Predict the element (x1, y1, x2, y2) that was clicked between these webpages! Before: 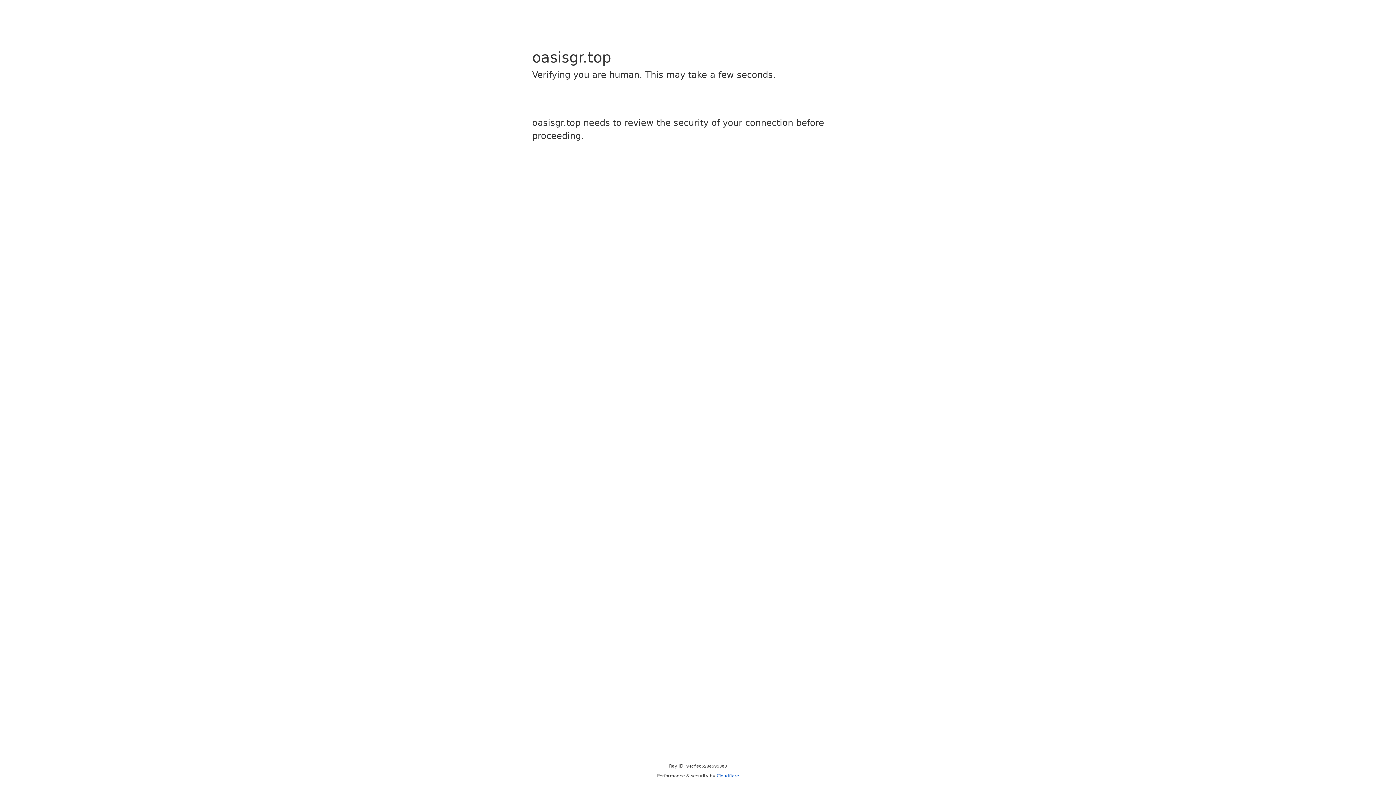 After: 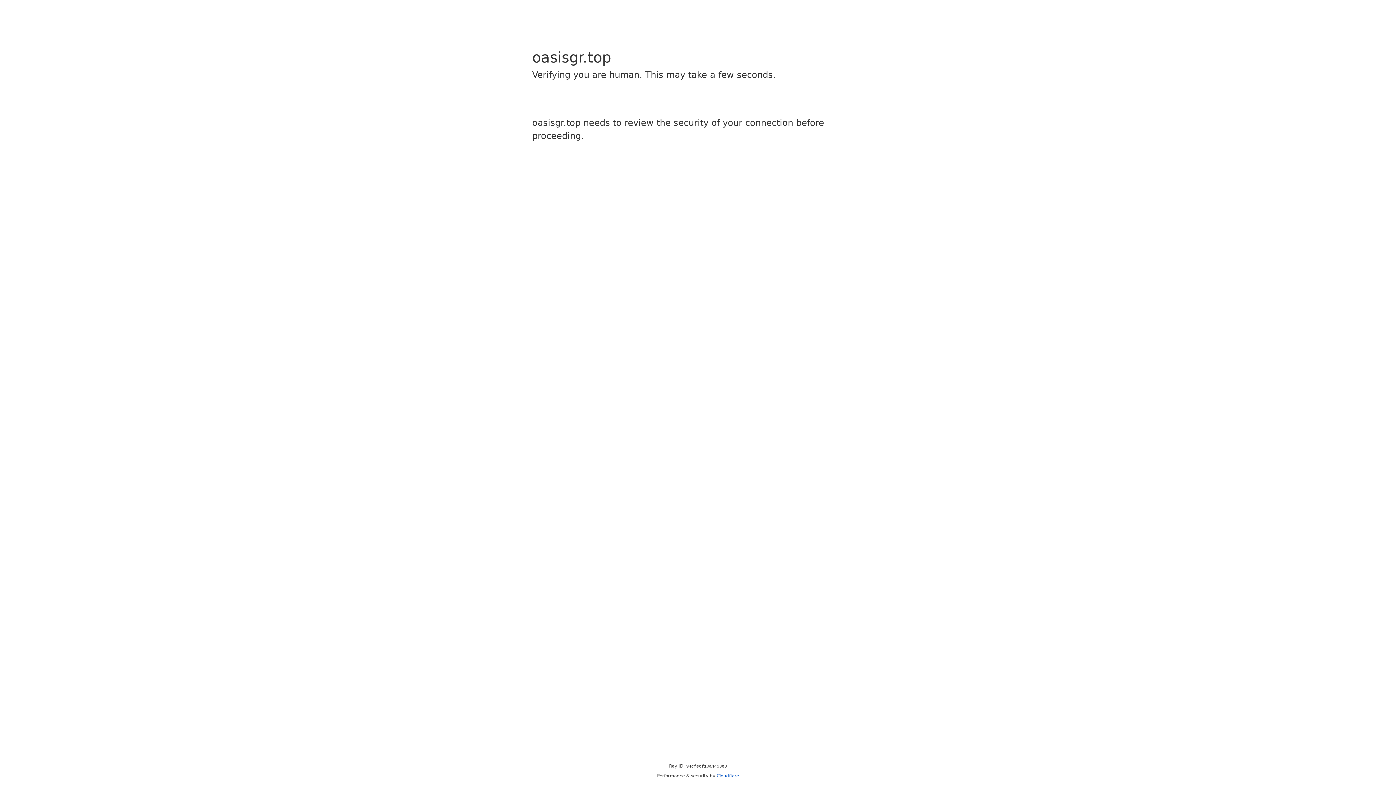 Action: bbox: (716, 773, 739, 778) label: Cloudflare